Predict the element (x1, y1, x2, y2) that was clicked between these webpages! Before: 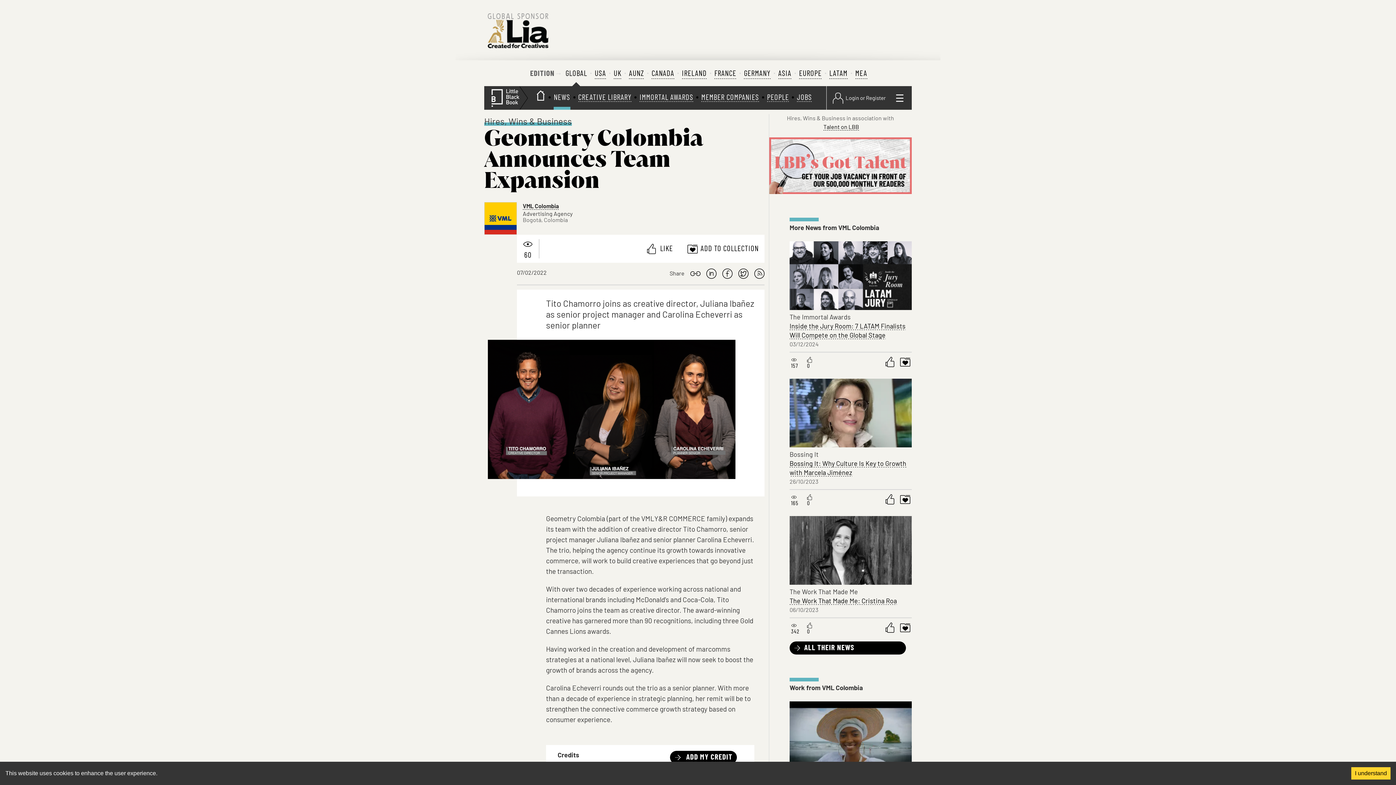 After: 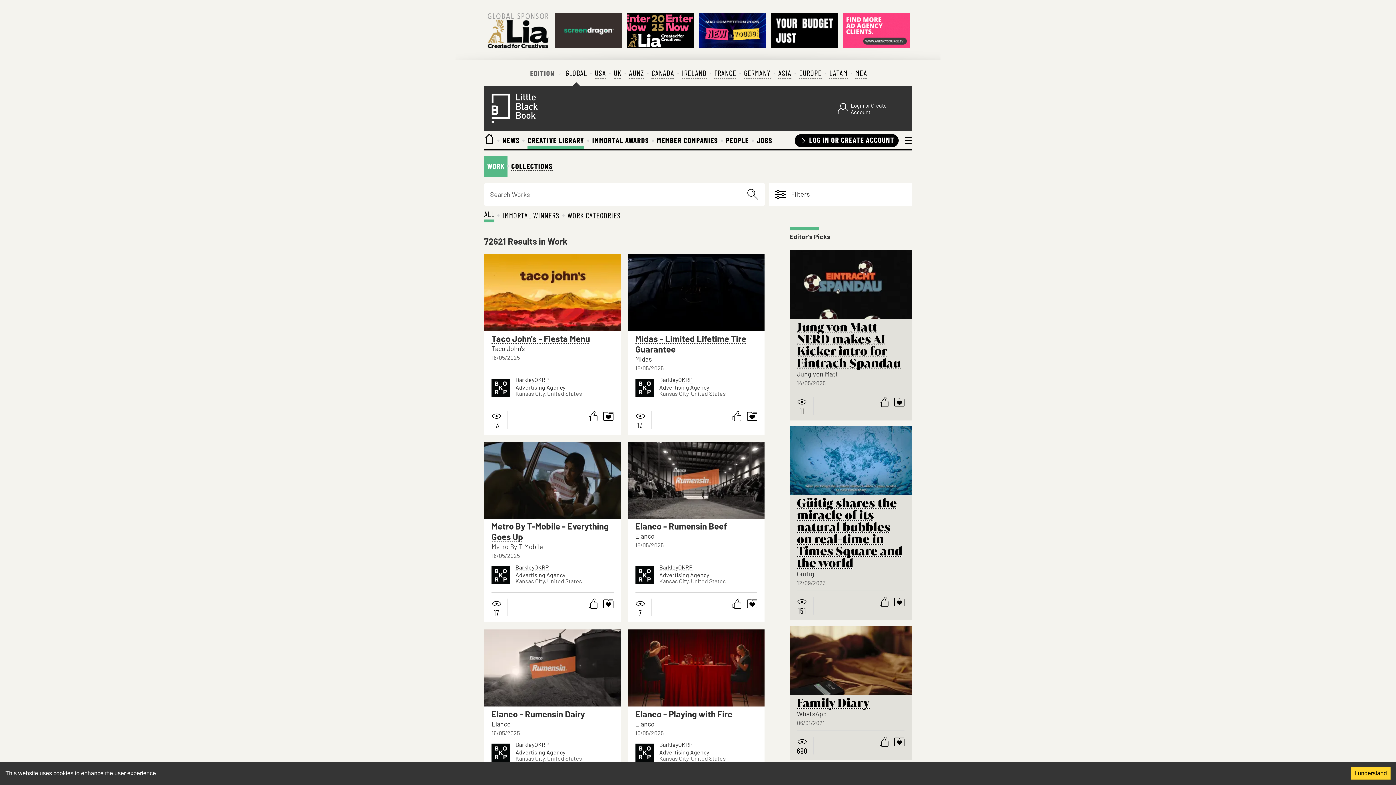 Action: bbox: (578, 93, 631, 102) label: CREATIVE LIBRARY